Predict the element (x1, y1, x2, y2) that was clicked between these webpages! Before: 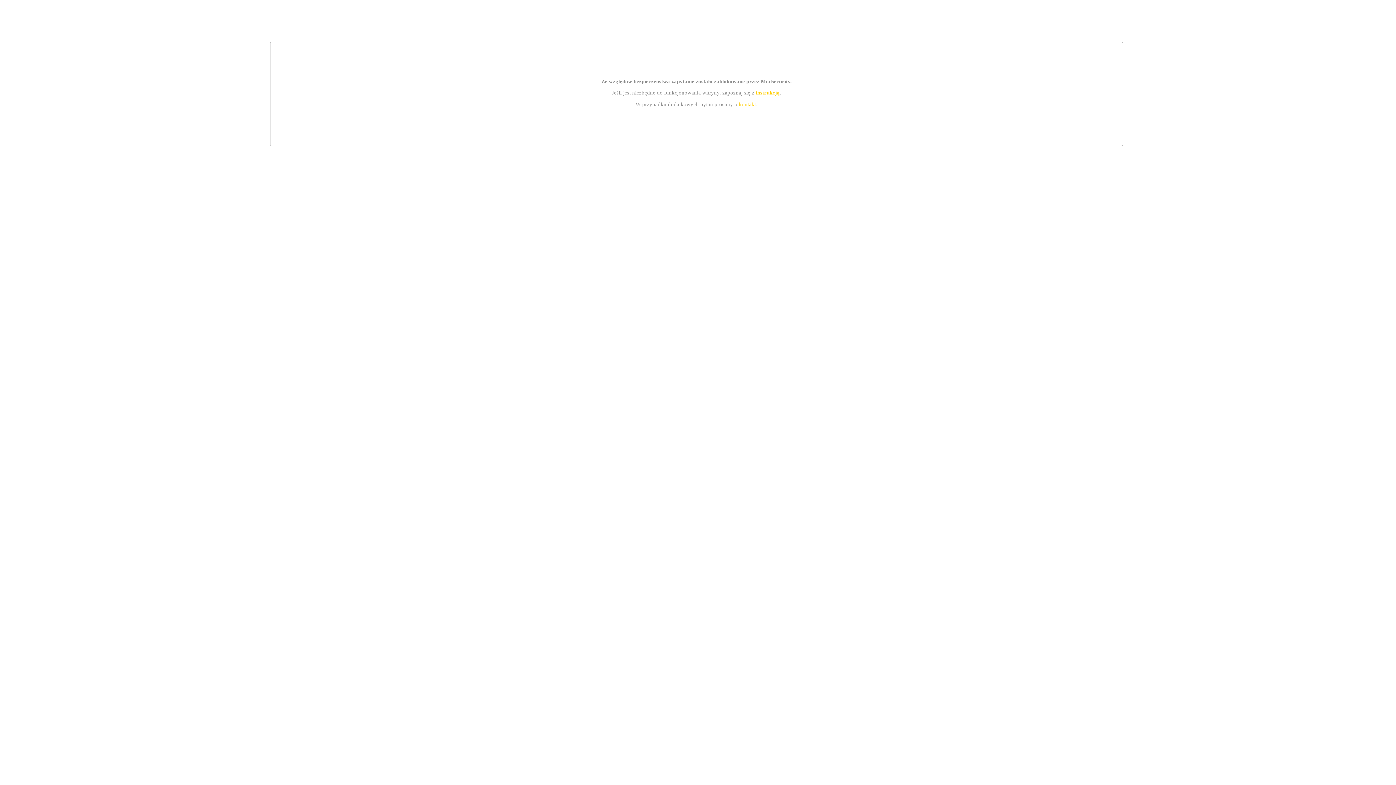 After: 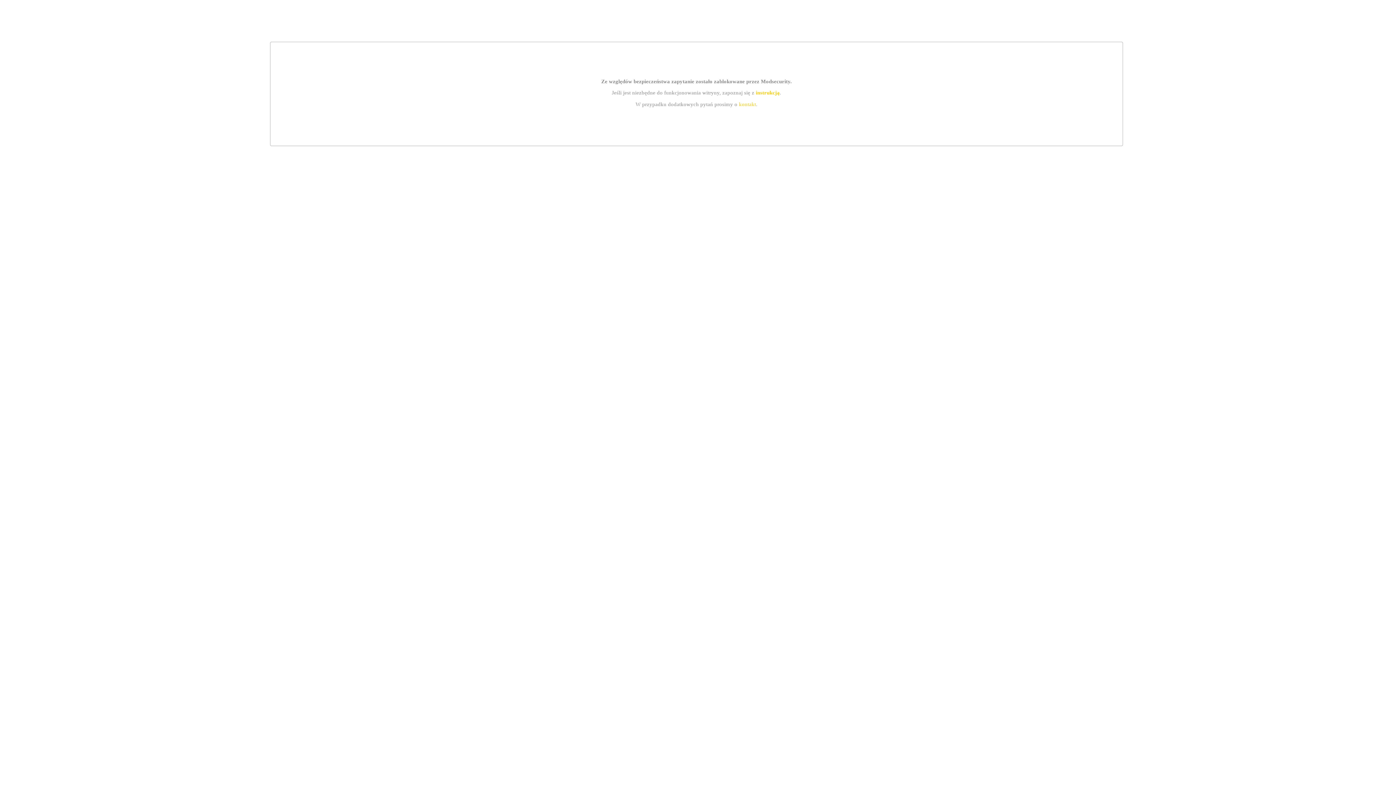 Action: label: instrukcją bbox: (755, 89, 779, 95)